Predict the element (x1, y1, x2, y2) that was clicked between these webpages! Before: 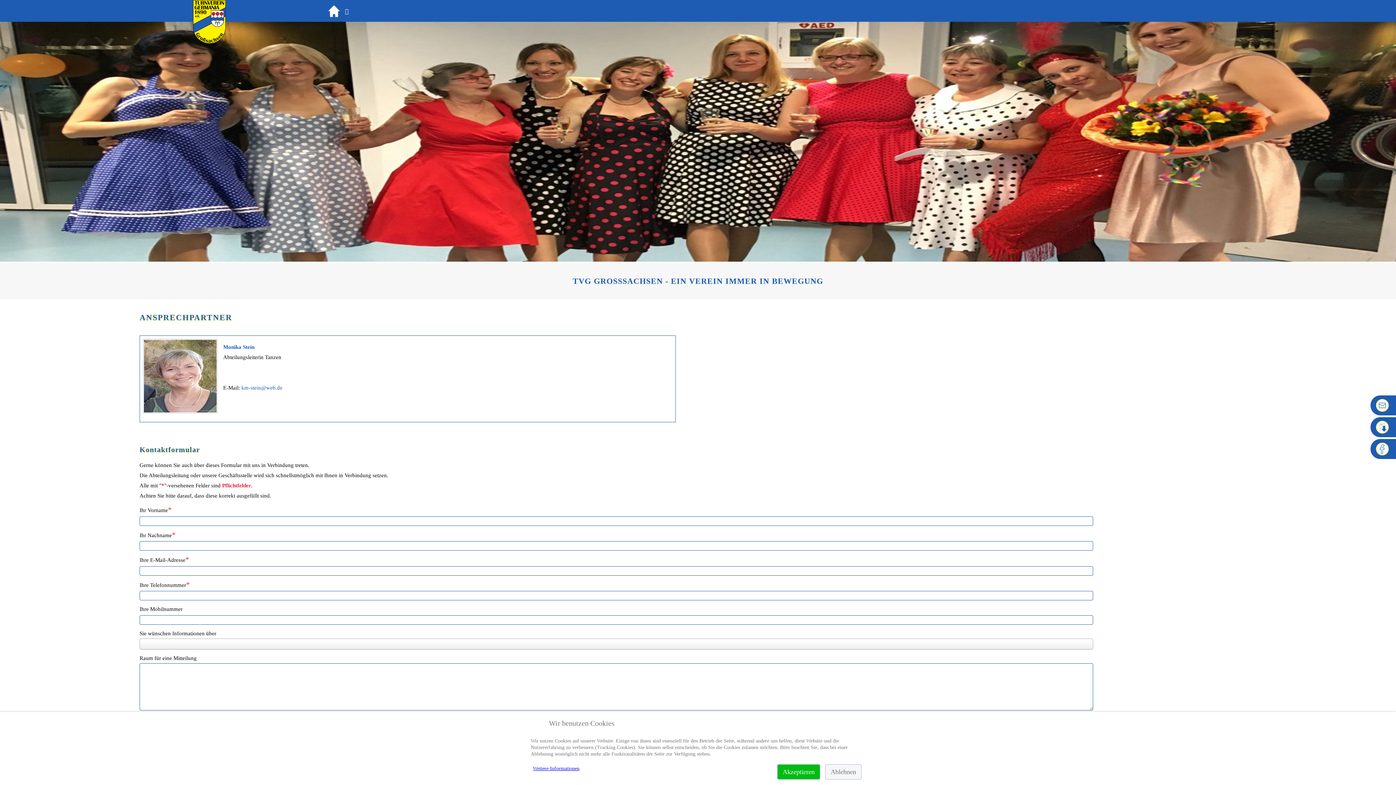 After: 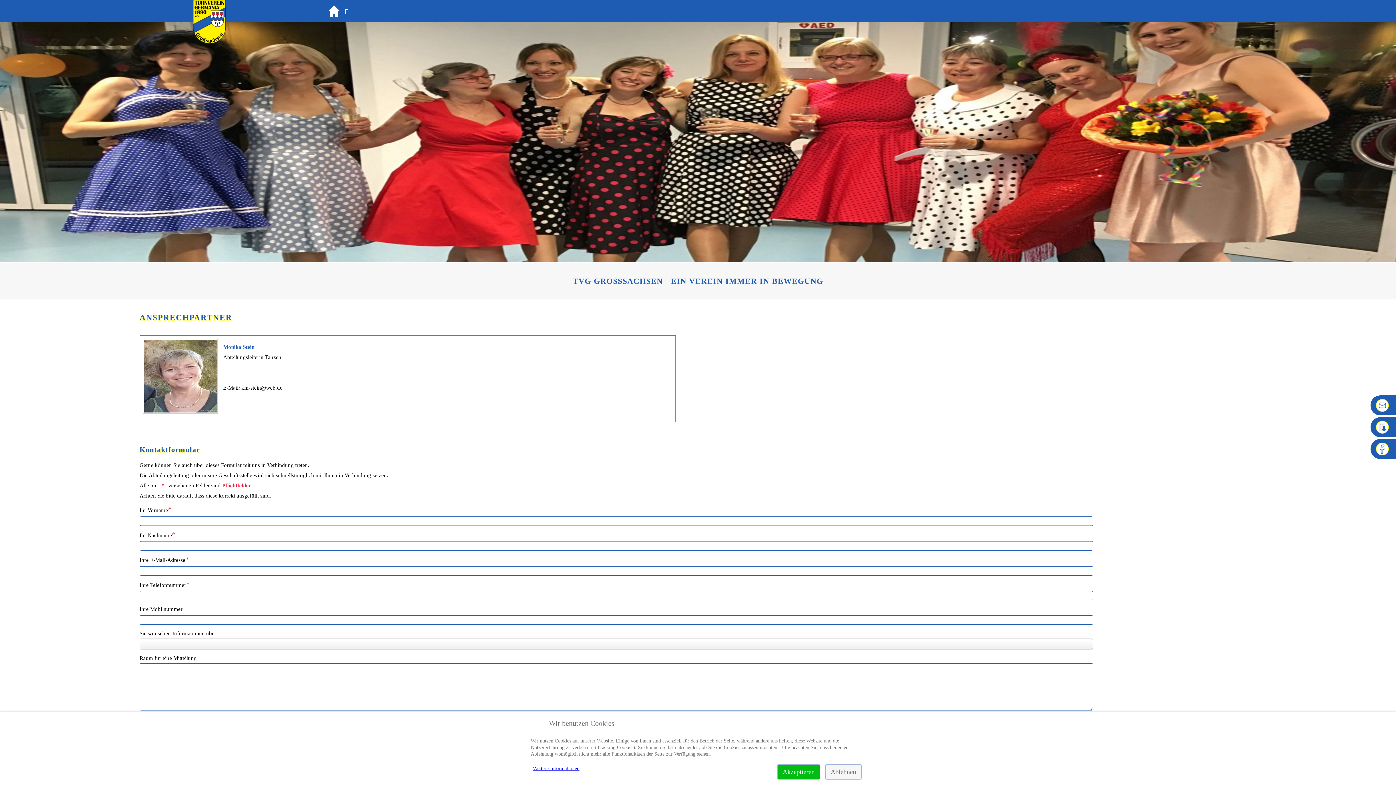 Action: label: km-stein@web.de bbox: (241, 385, 282, 390)